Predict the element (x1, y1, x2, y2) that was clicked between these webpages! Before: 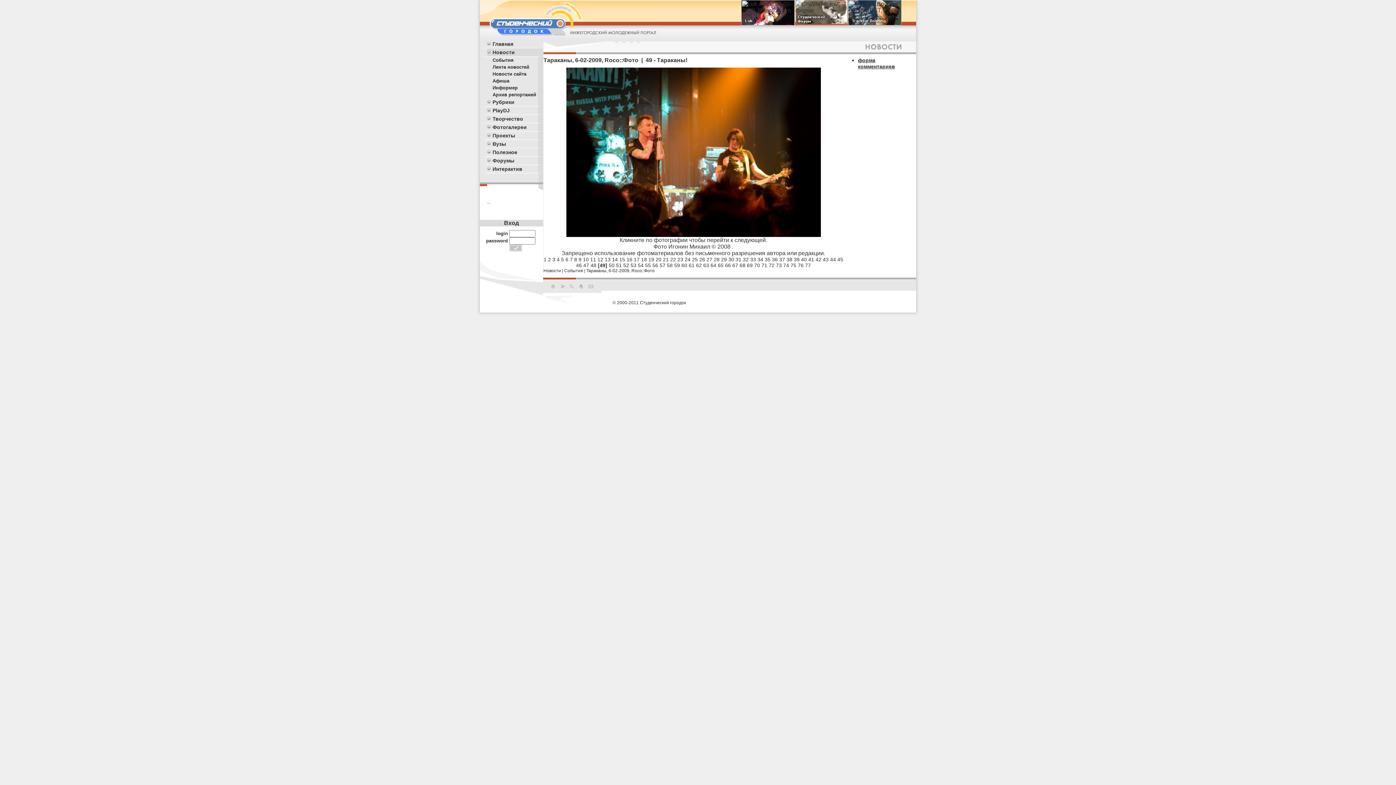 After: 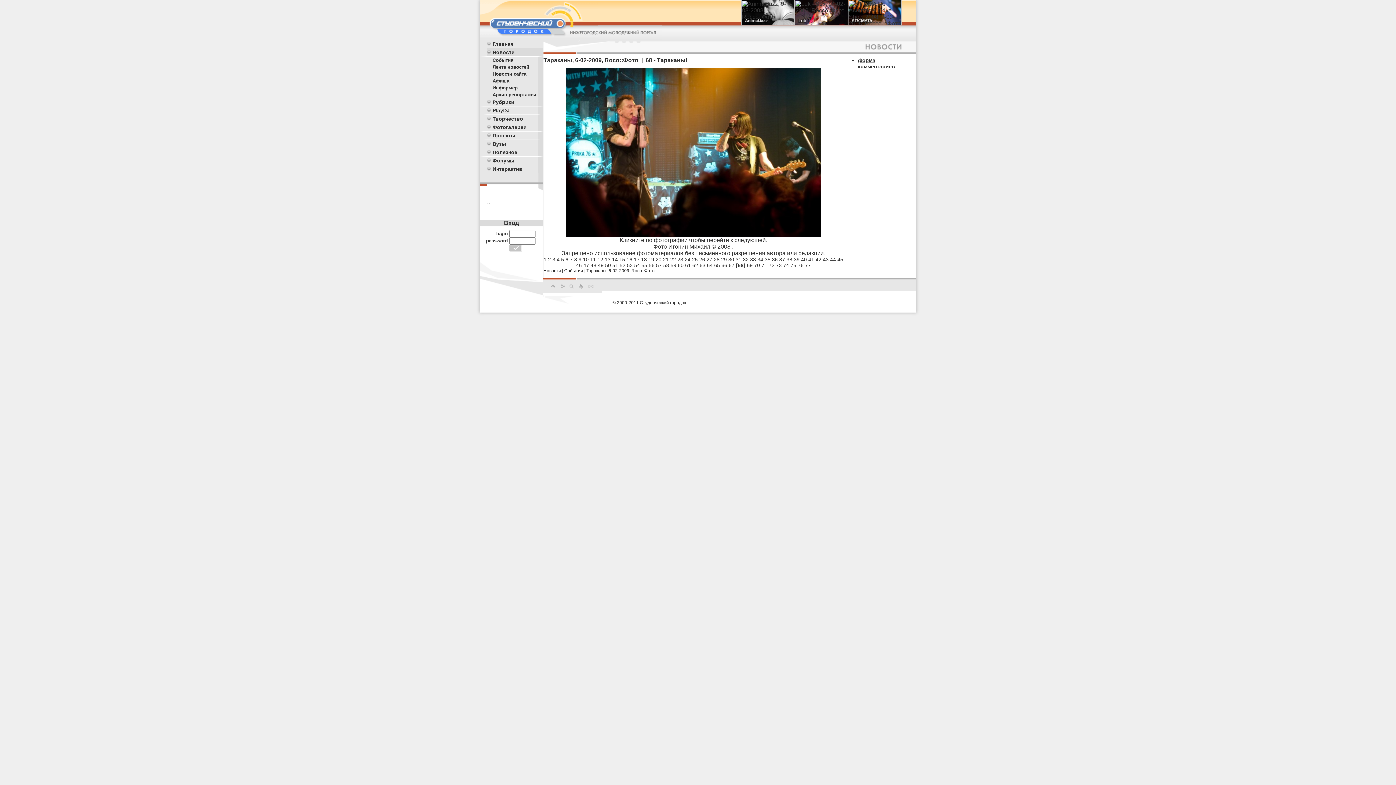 Action: bbox: (739, 262, 745, 268) label: 68